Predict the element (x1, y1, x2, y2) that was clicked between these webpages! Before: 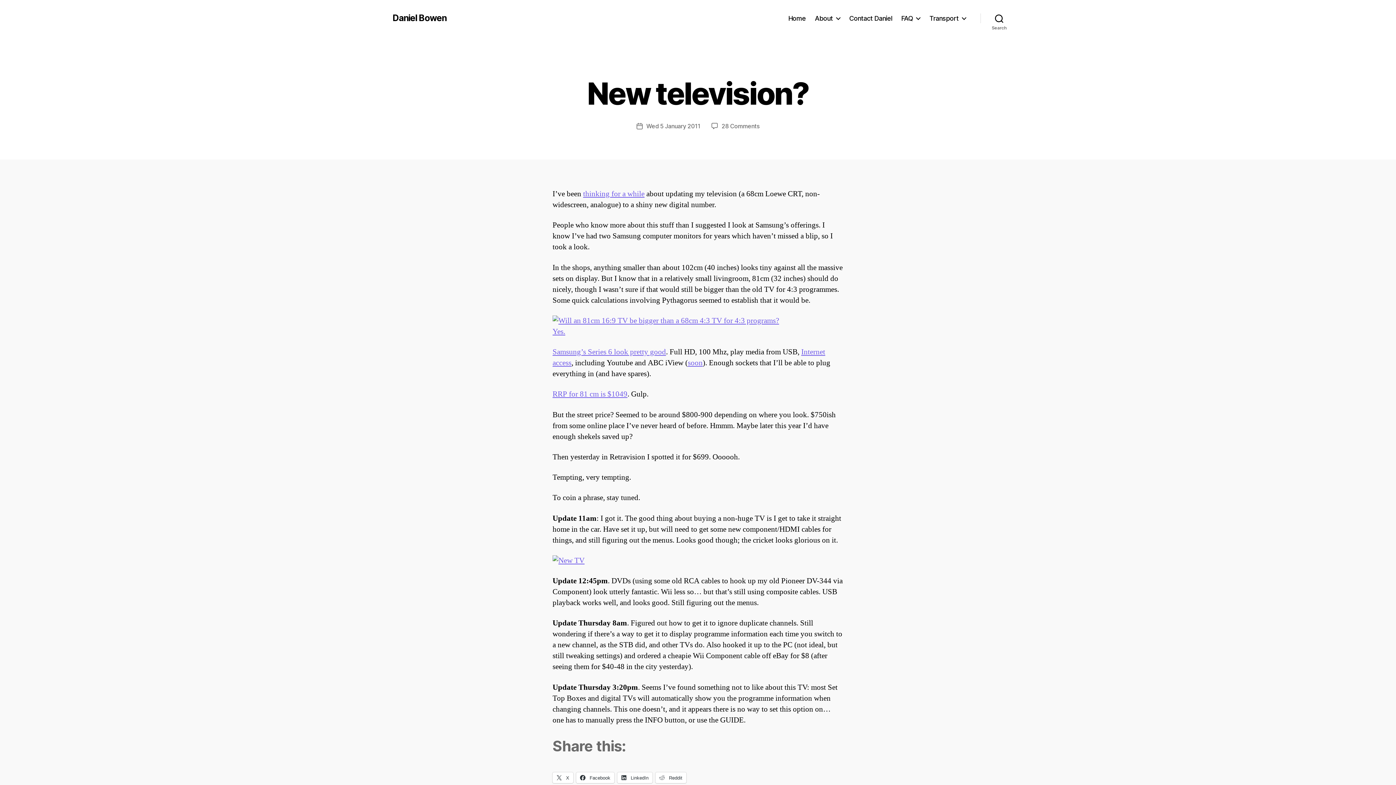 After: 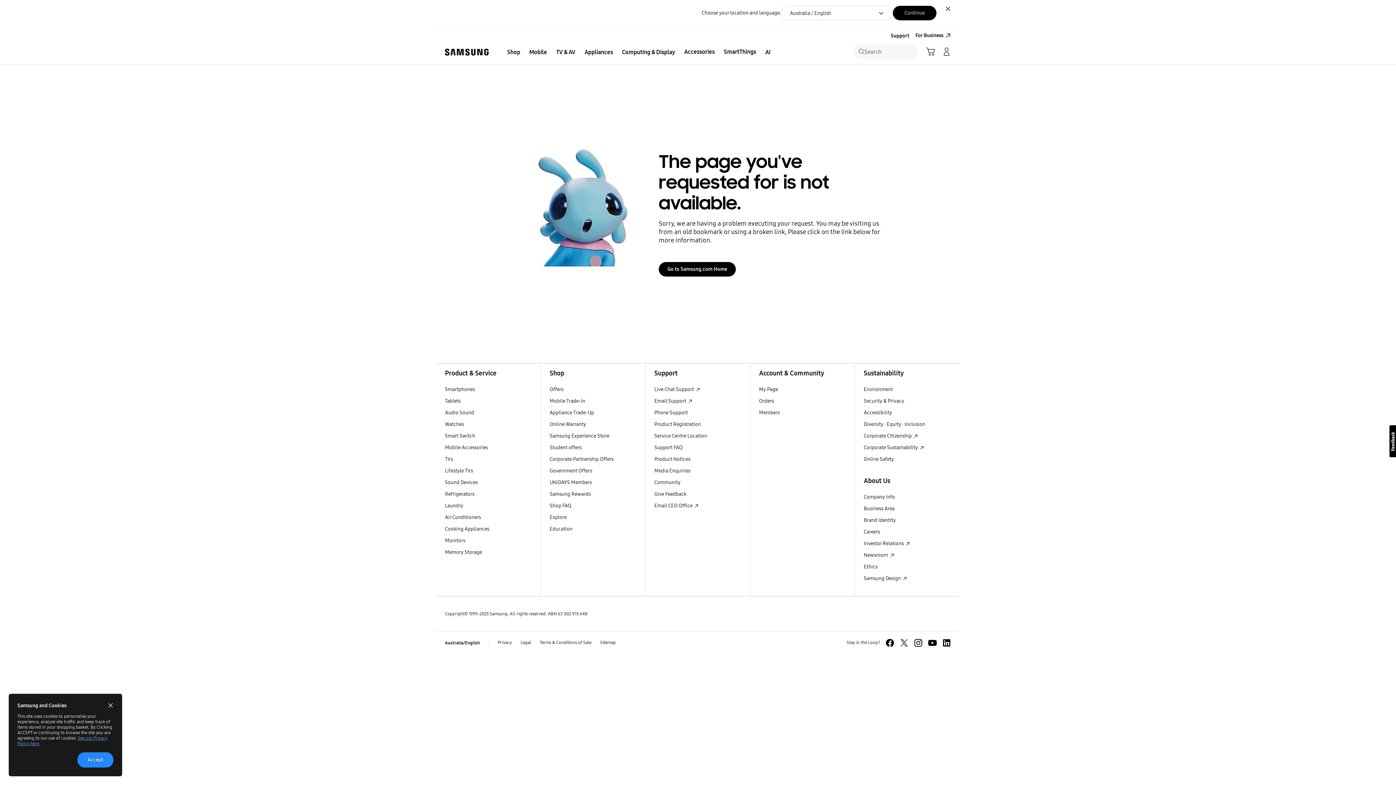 Action: label: Samsung’s Series 6 look pretty good bbox: (552, 347, 666, 357)